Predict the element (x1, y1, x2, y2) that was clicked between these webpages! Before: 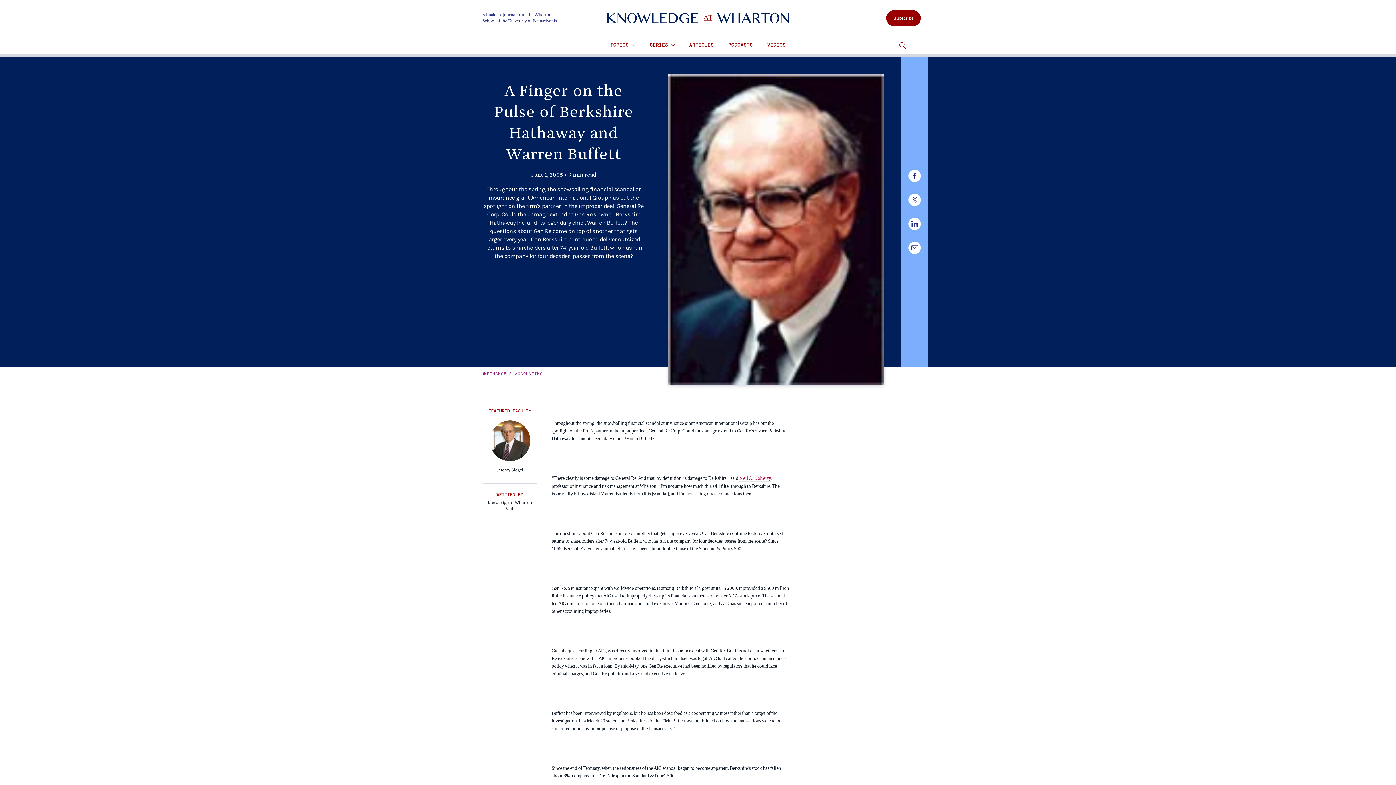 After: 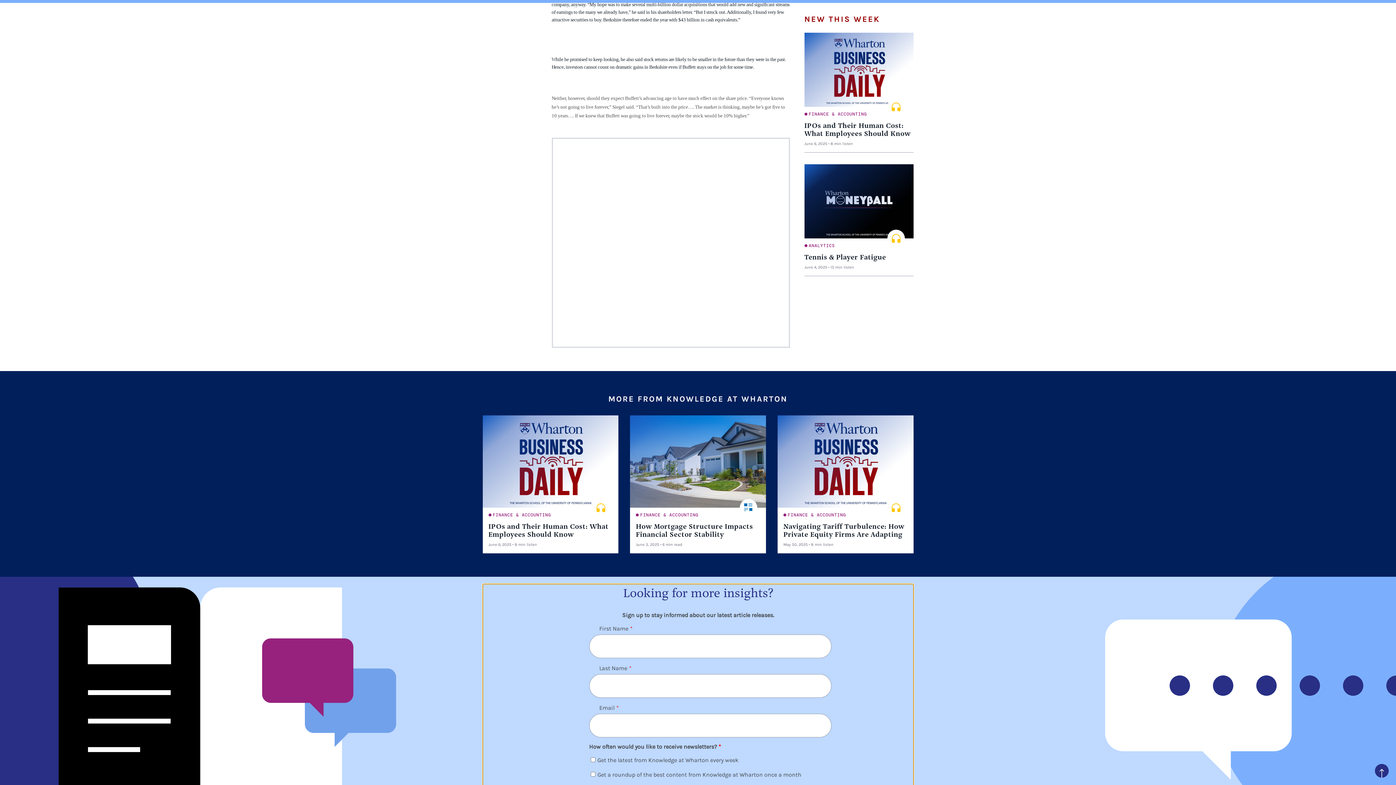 Action: bbox: (886, 10, 920, 26) label: Subscribe